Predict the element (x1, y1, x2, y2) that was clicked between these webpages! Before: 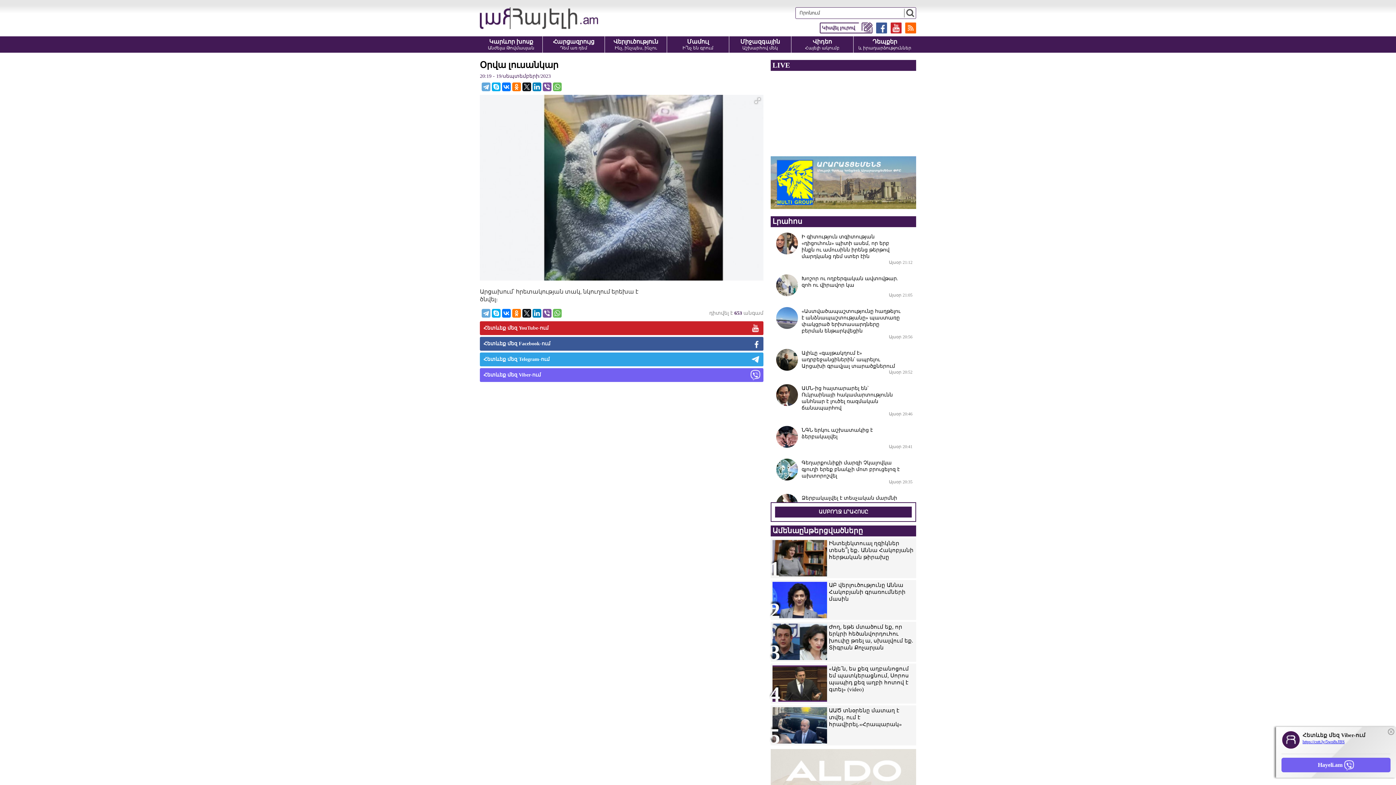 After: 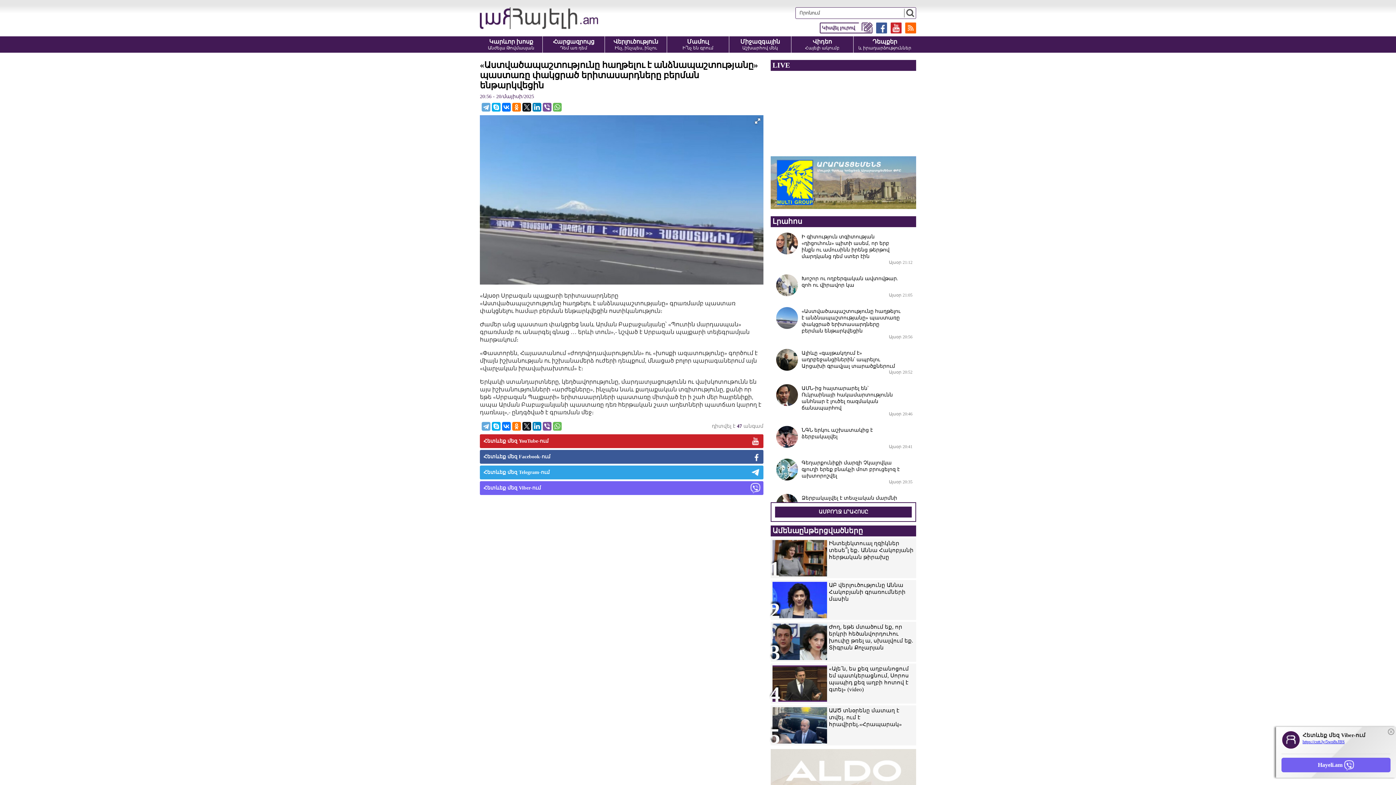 Action: label: «Աստվածապաշտությունը հաղթելու է անձնապաշտությանը» պաստառը փակցրած երիտասարդները բերման ենթարկվեցին
Այսօր 20:56 bbox: (770, 301, 916, 343)